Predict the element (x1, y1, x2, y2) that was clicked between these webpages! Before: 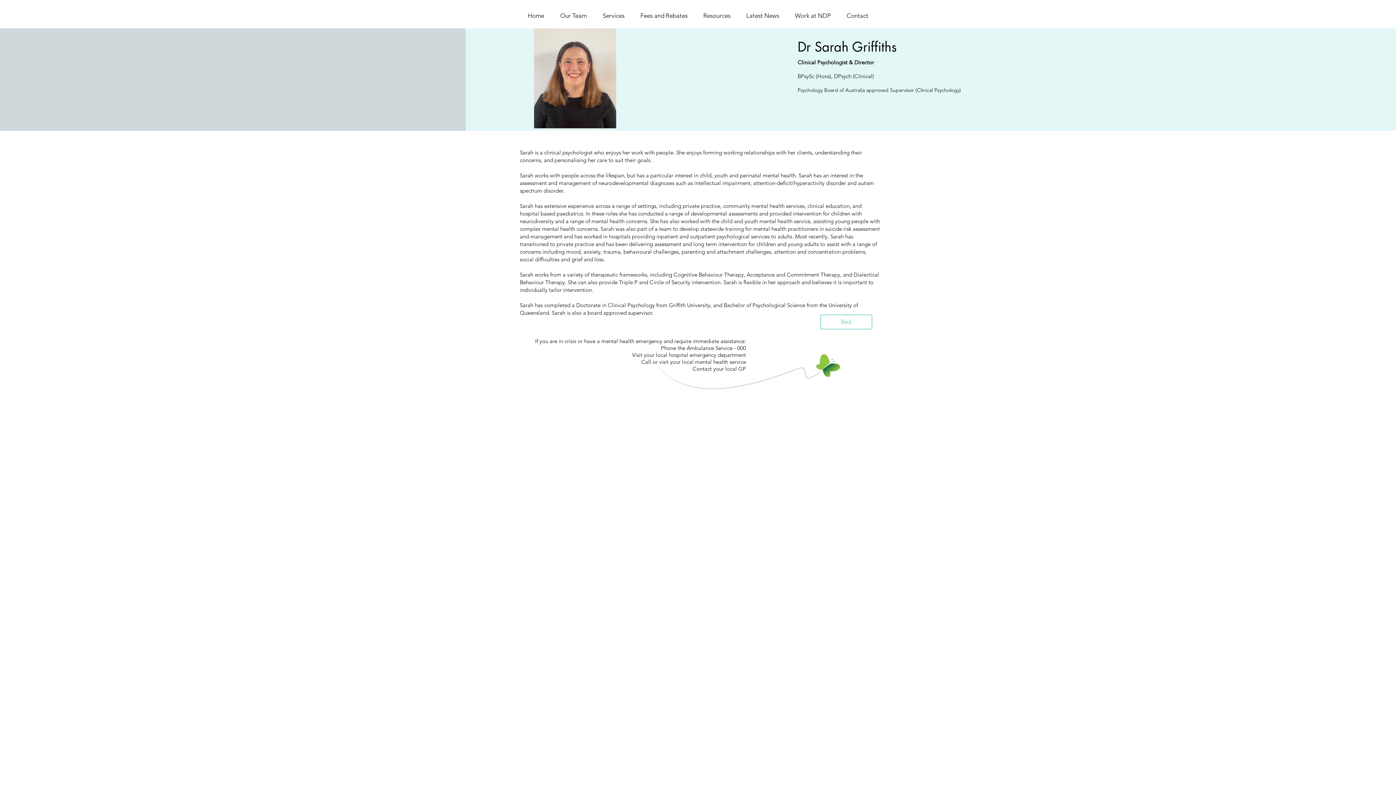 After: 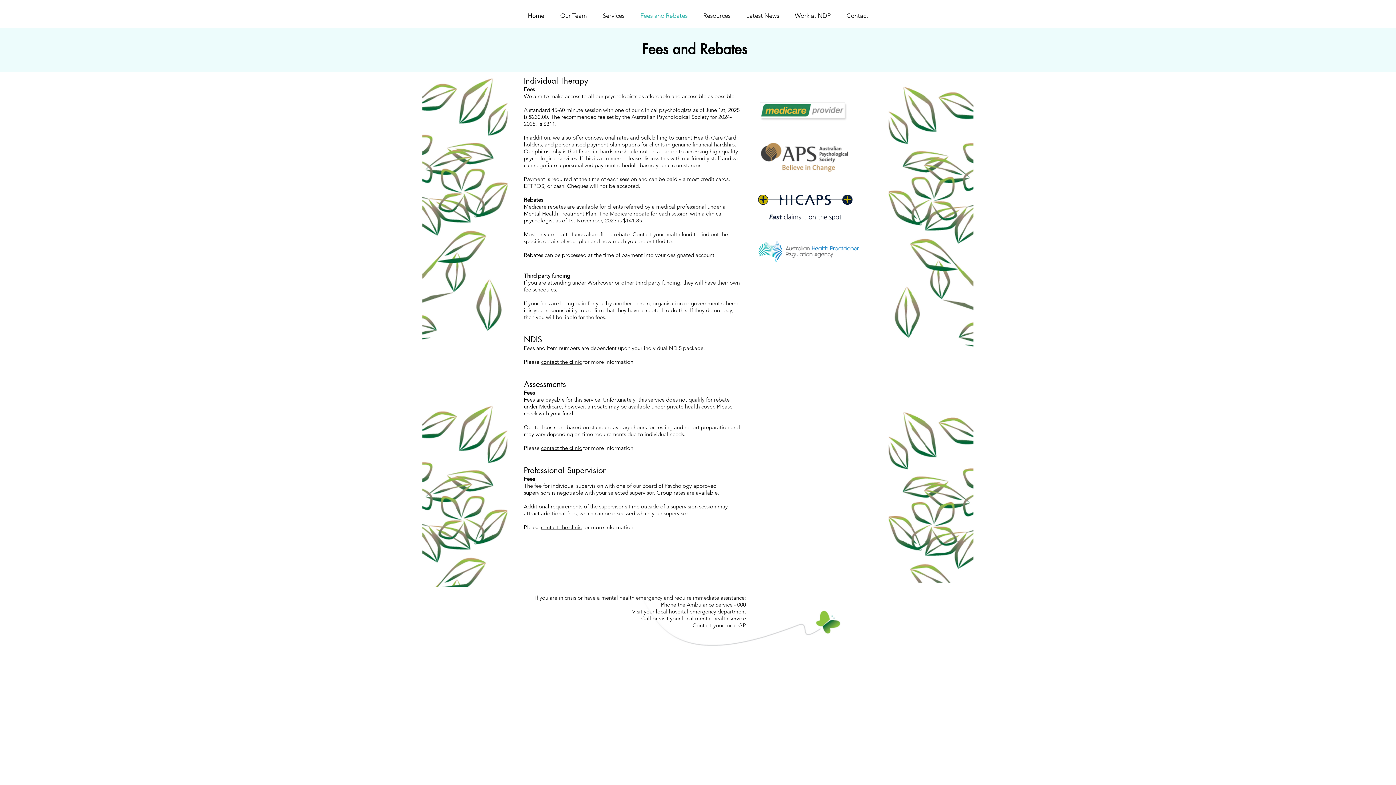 Action: bbox: (632, 2, 695, 28) label: Fees and Rebates